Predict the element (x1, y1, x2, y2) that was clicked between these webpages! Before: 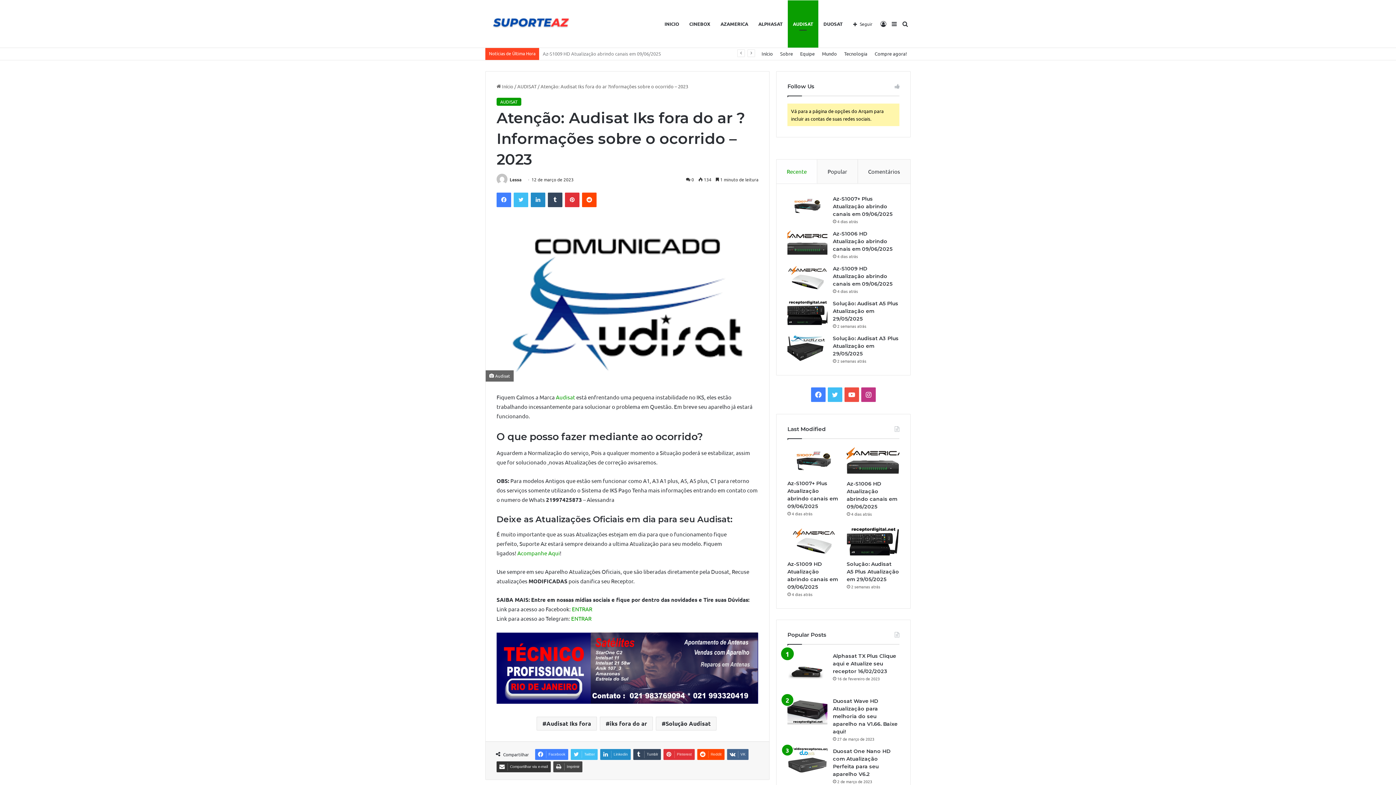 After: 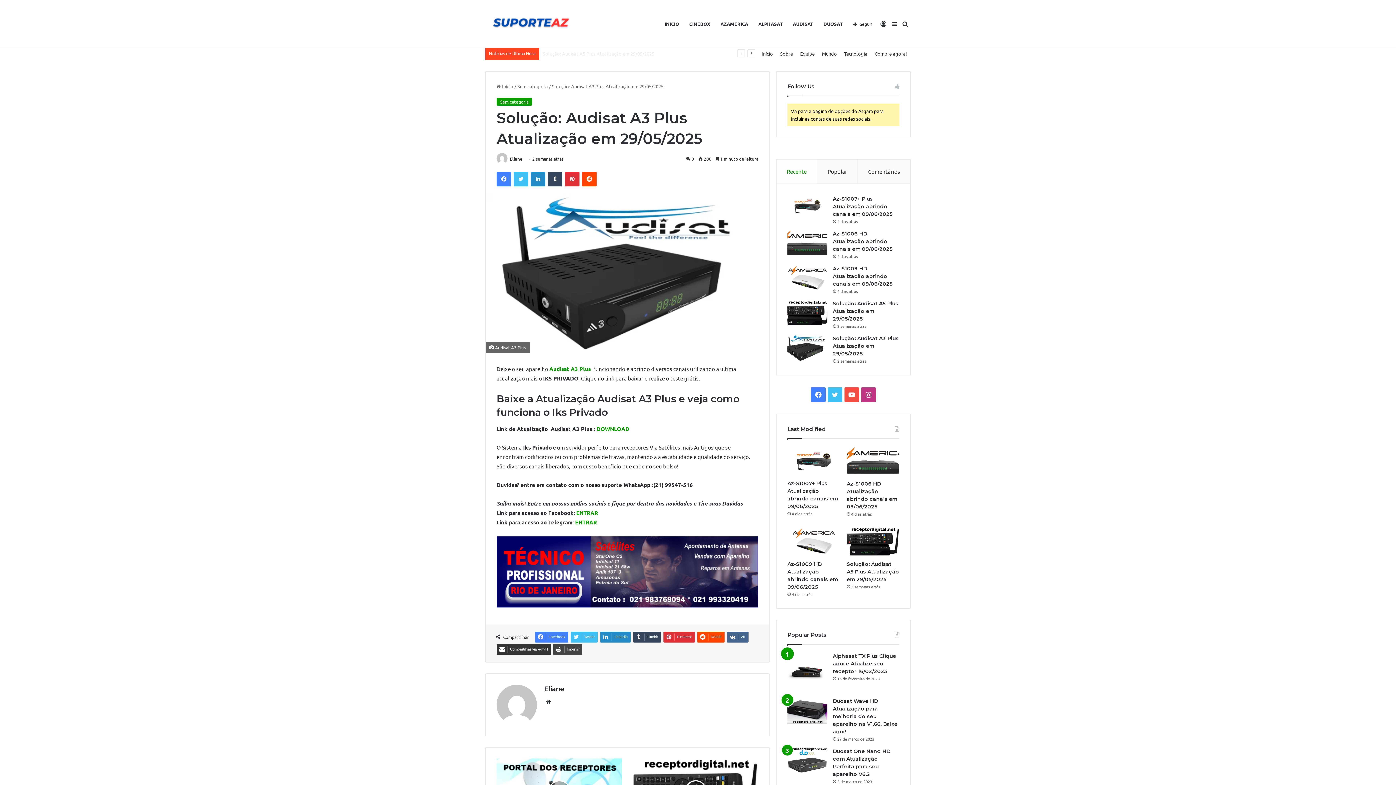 Action: label: Solução: Audisat A3 Plus Atualização em 29/05/2025 bbox: (787, 334, 827, 361)